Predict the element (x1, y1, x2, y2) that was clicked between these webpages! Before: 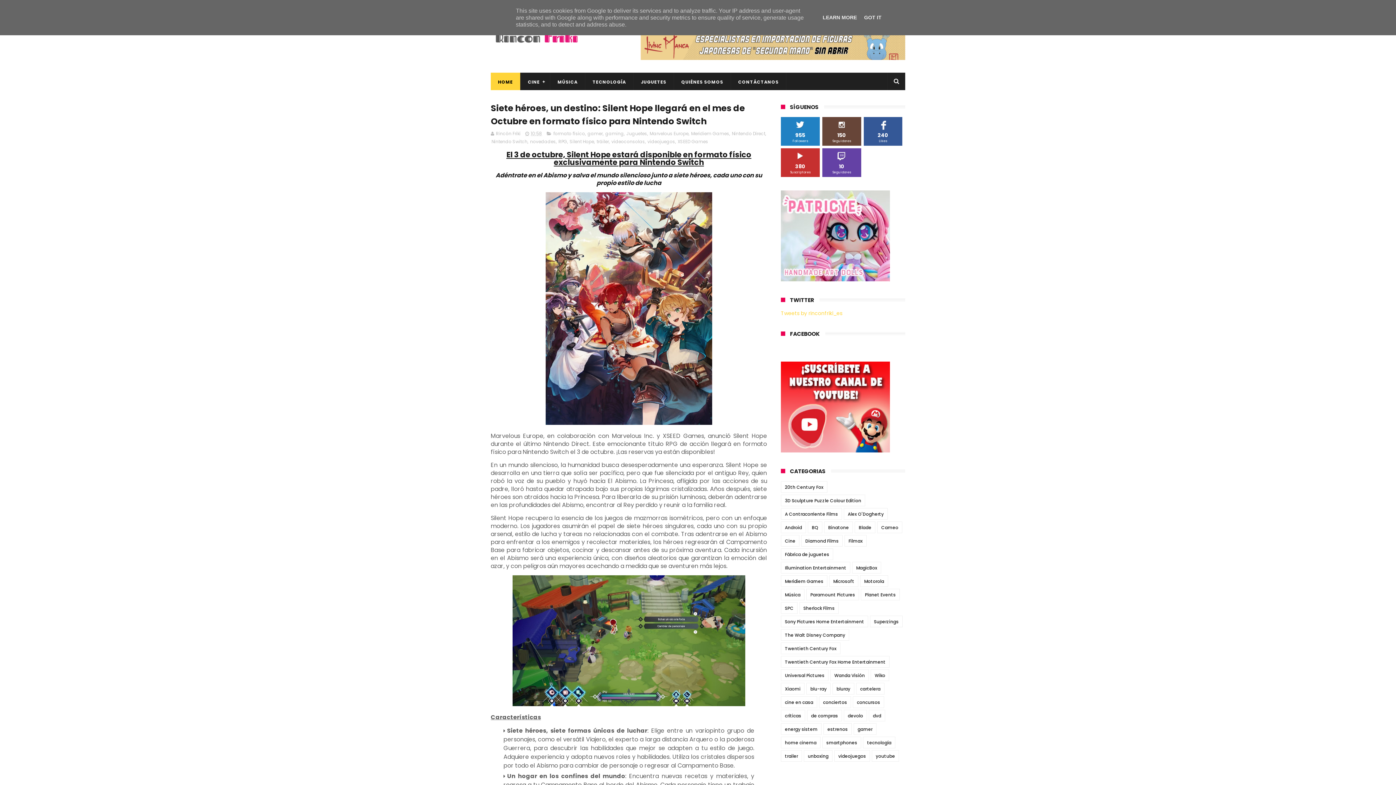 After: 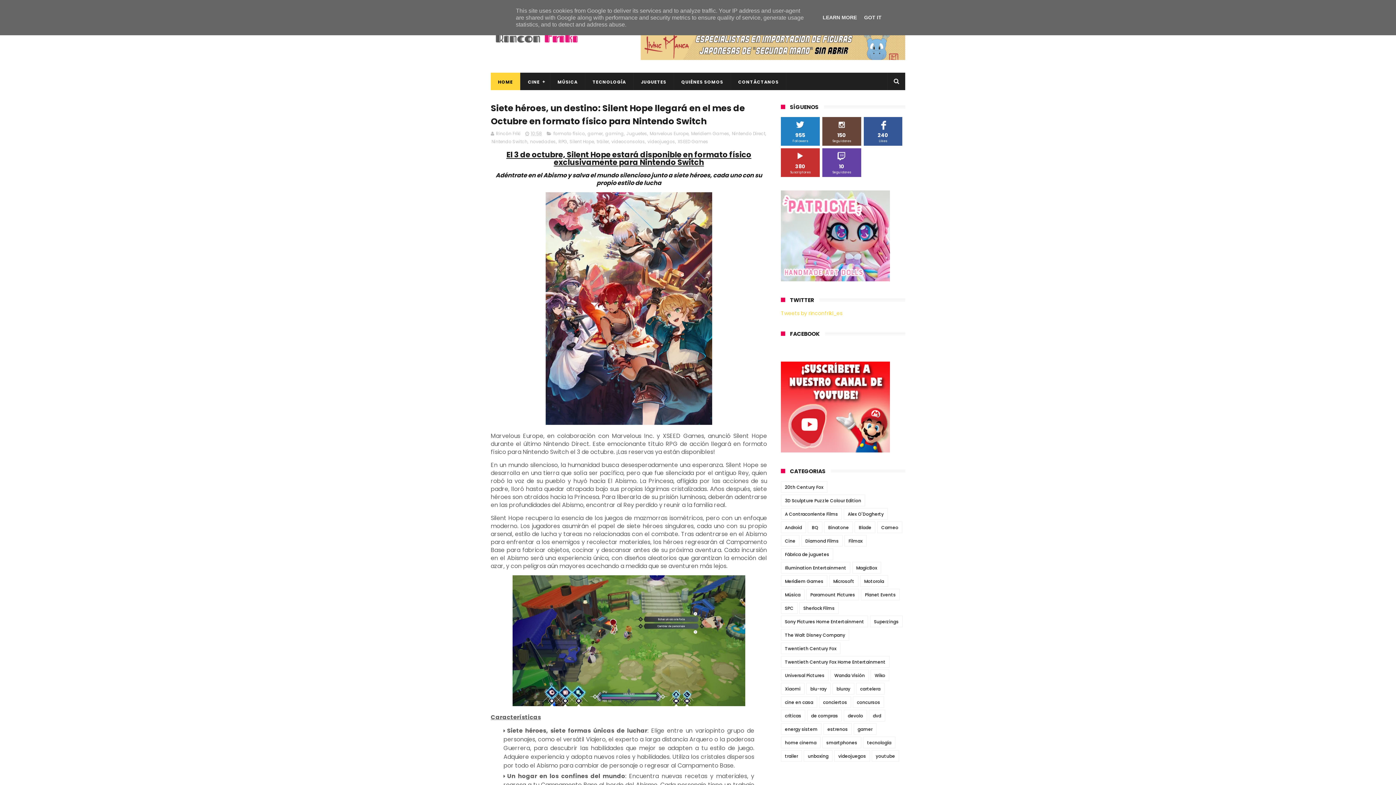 Action: label: 10:58 bbox: (525, 130, 542, 136)